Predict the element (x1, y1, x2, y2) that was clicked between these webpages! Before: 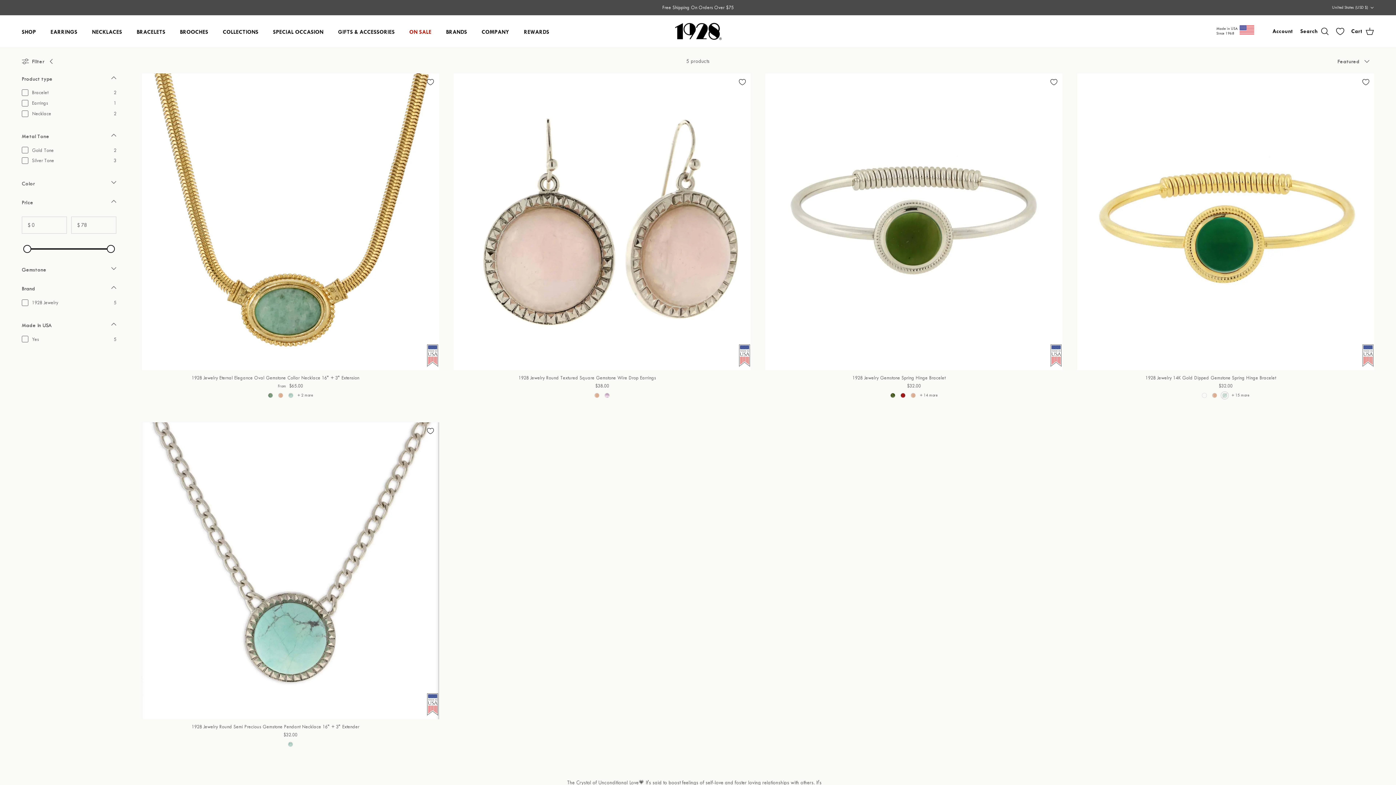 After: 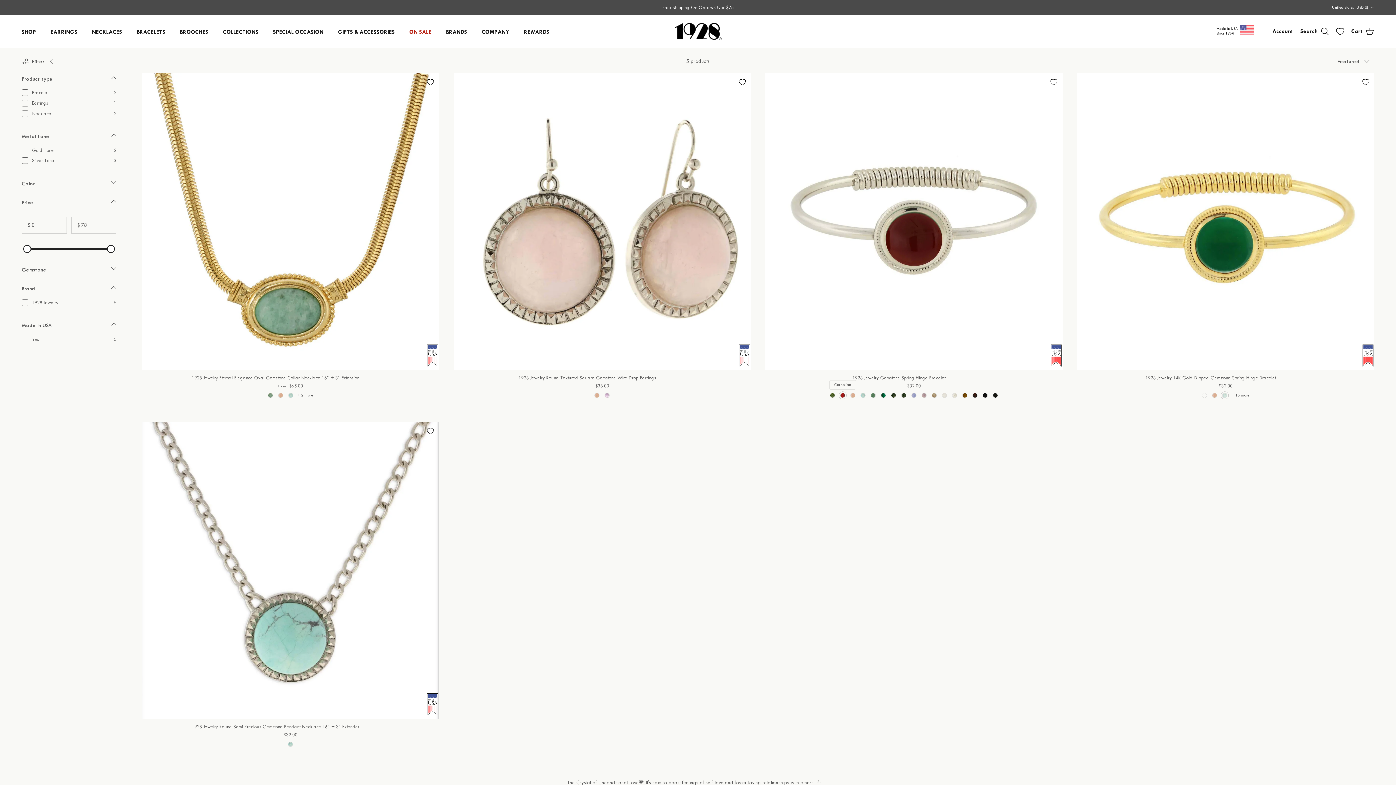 Action: label: Carnelian bbox: (900, 393, 905, 398)